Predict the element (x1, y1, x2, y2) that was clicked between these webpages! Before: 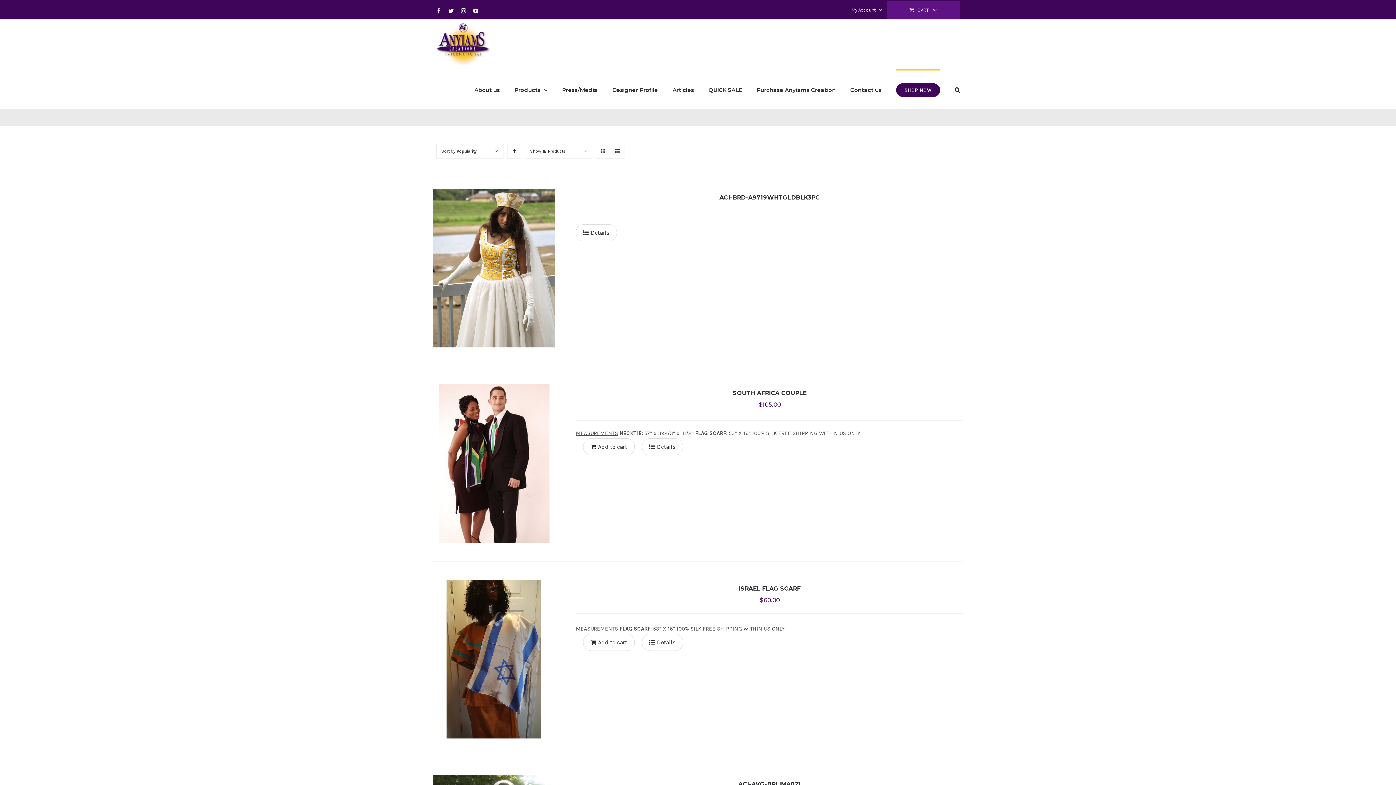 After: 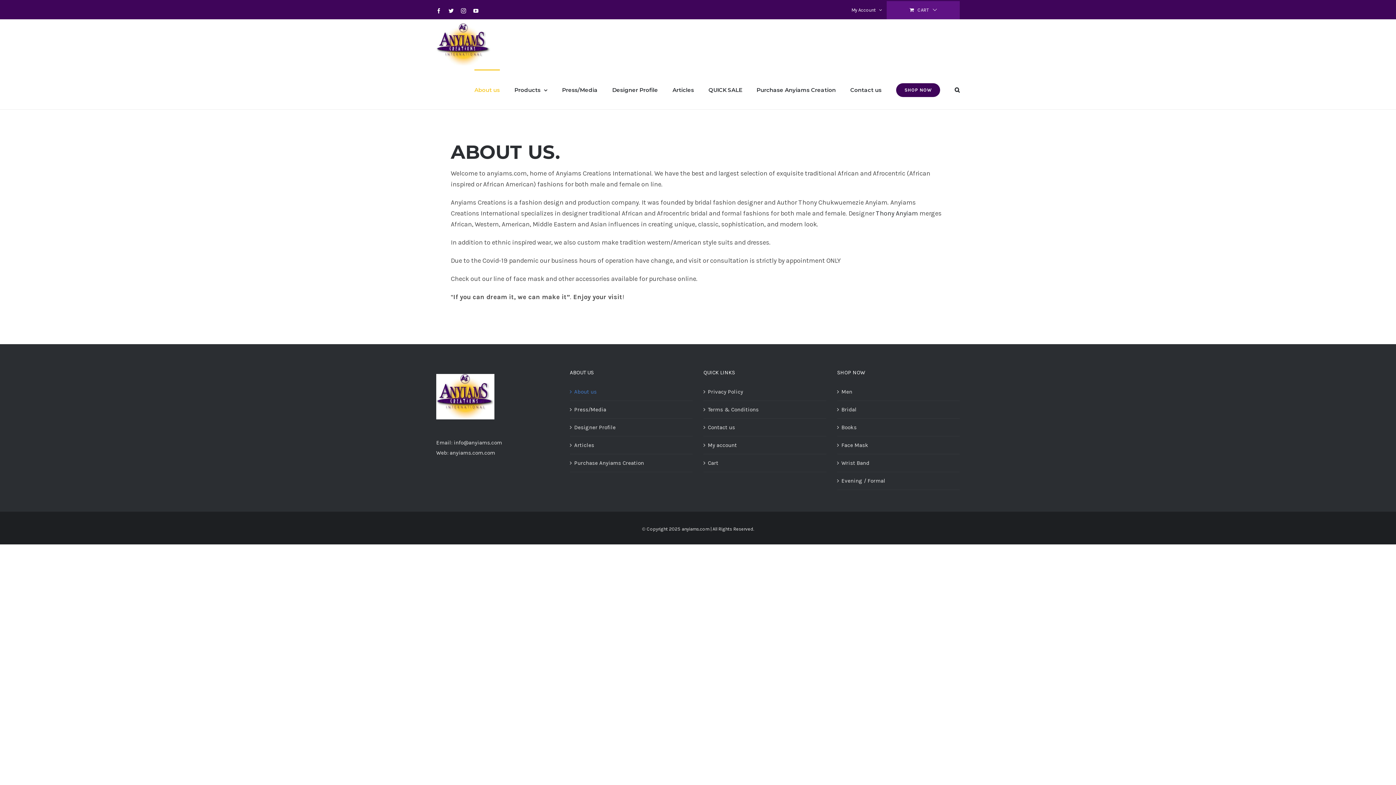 Action: bbox: (474, 69, 500, 109) label: About us